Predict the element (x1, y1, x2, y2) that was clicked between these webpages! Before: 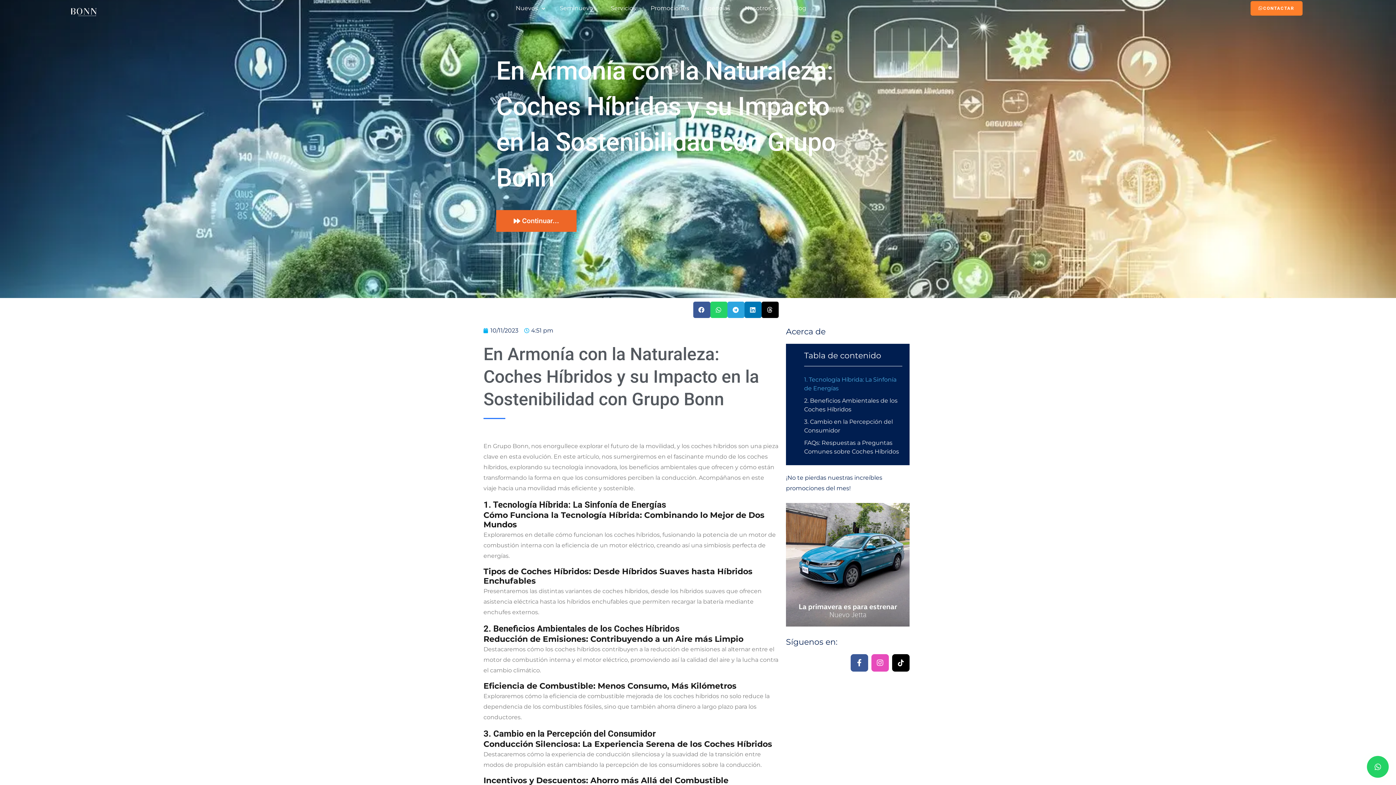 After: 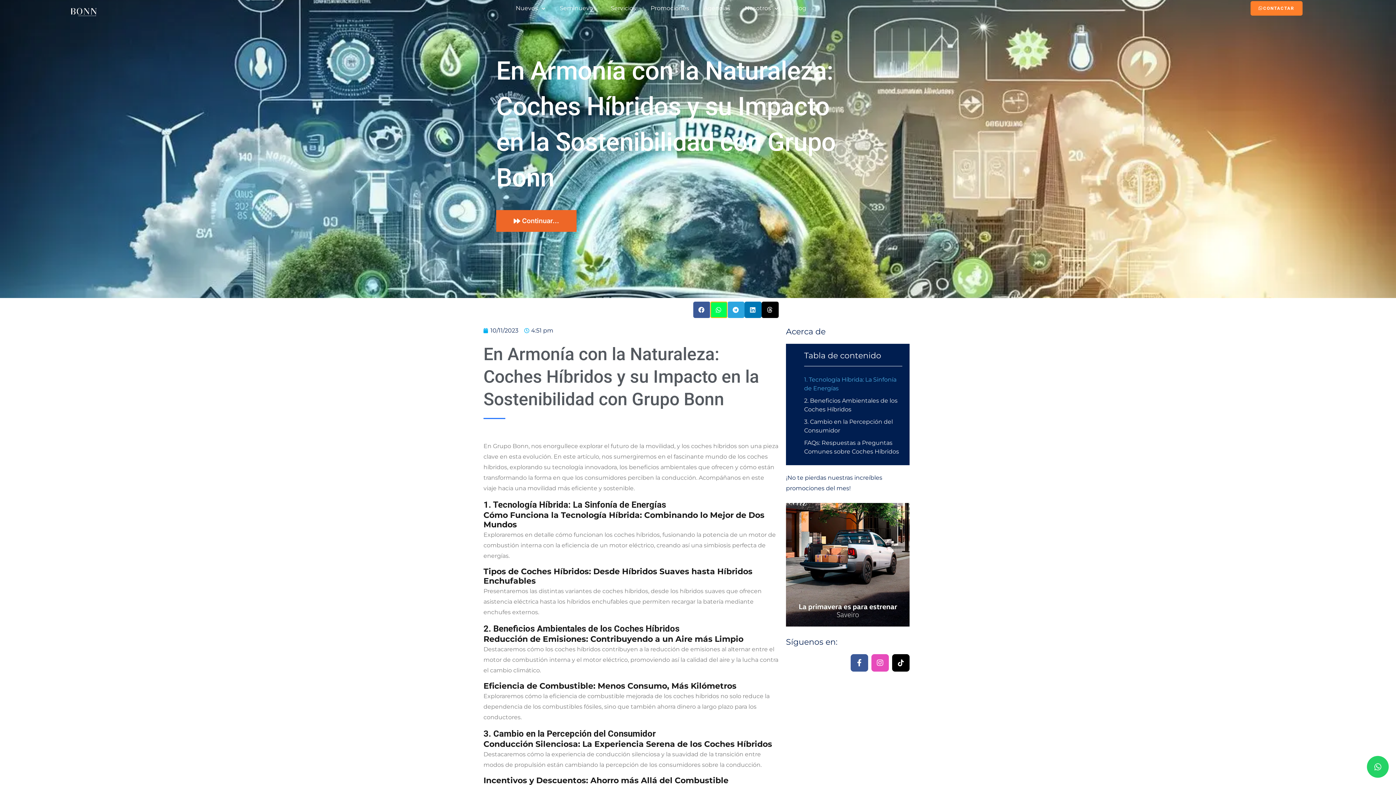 Action: label: Compartir en whatsapp bbox: (710, 301, 727, 318)